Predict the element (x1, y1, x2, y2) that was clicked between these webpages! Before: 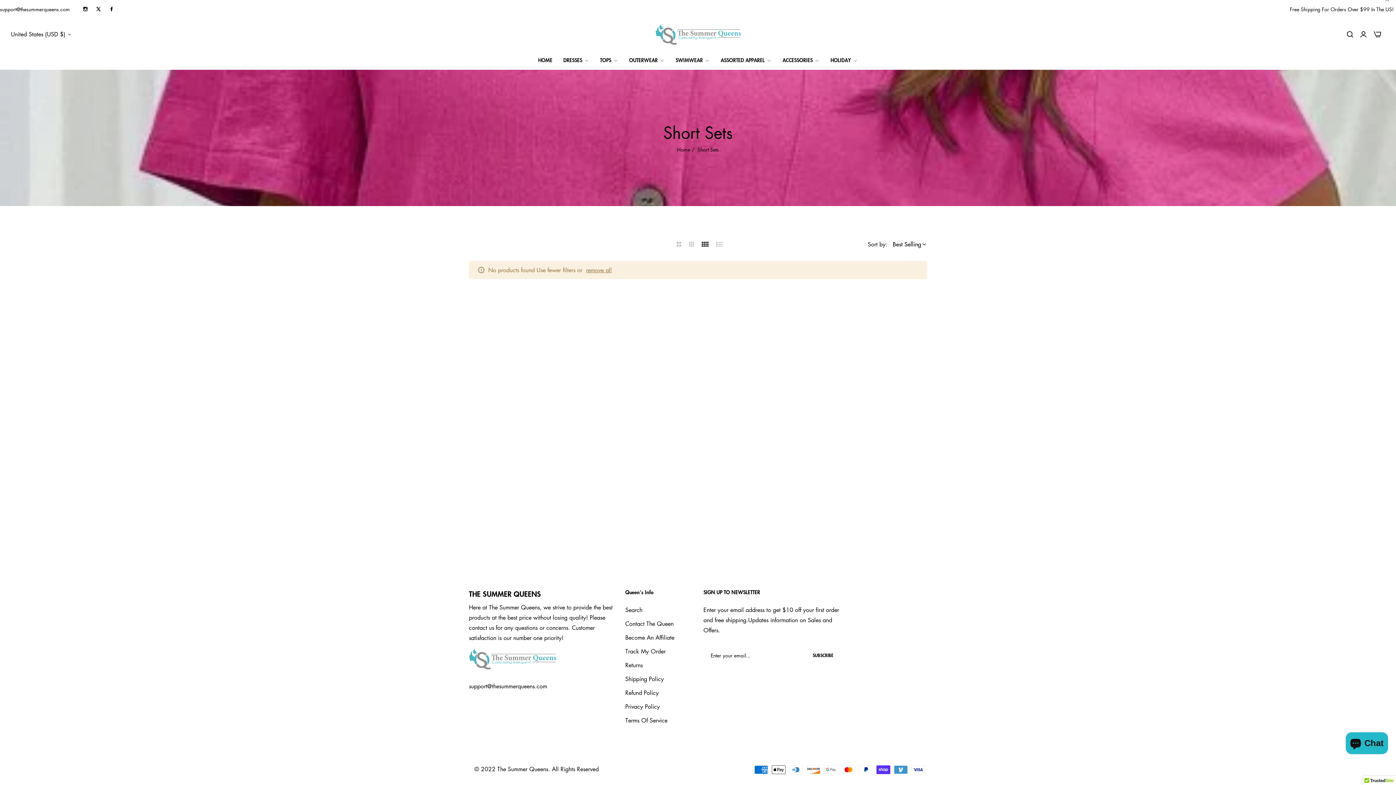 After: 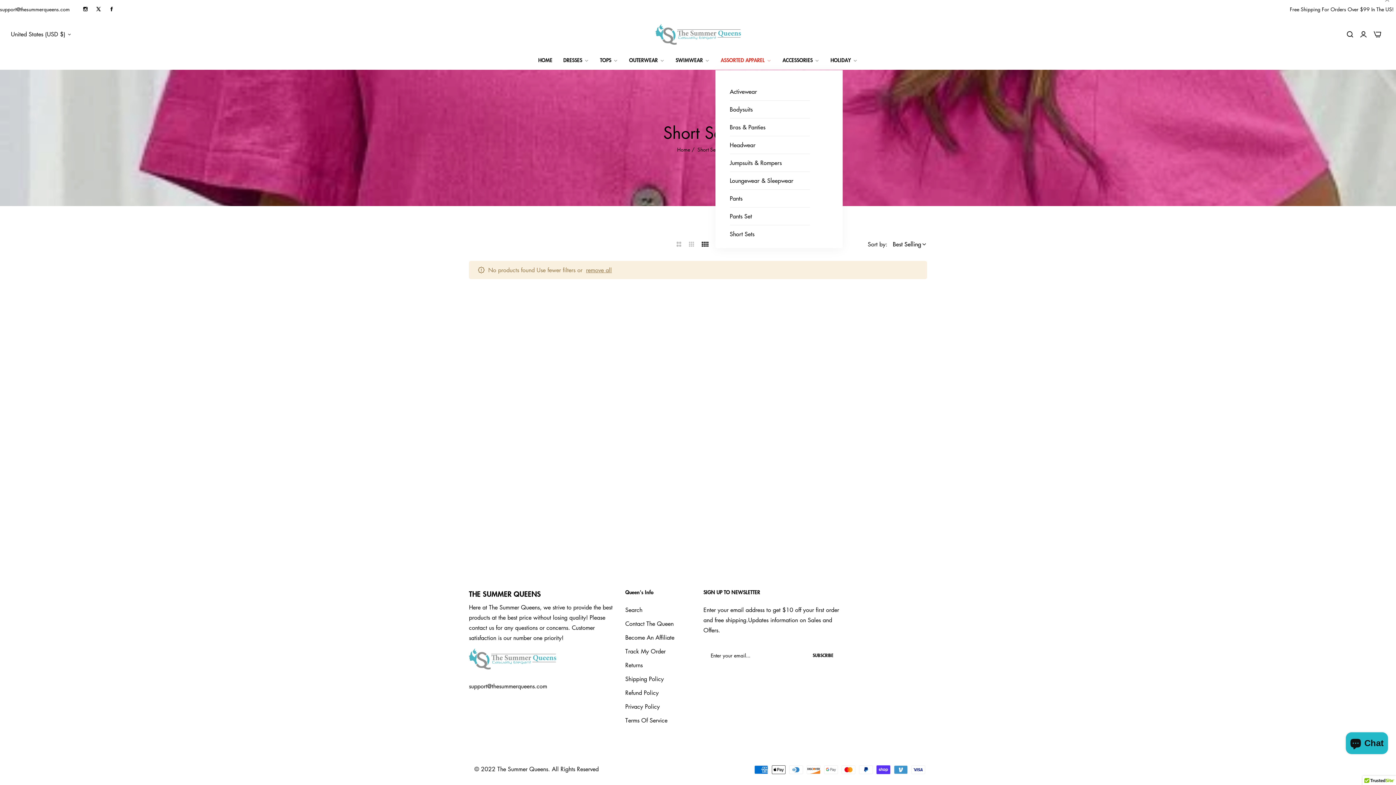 Action: label: ASSORTED APPAREL  bbox: (715, 52, 777, 68)